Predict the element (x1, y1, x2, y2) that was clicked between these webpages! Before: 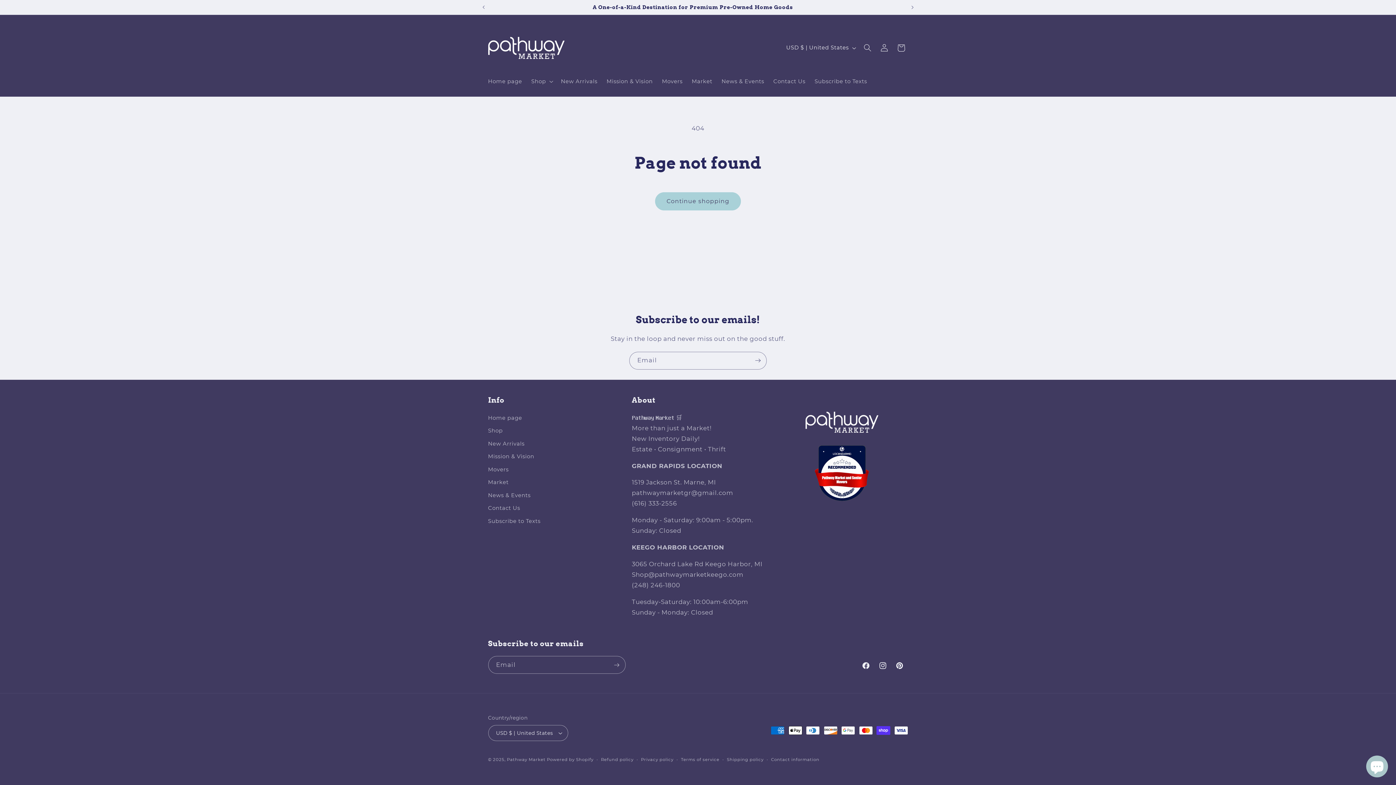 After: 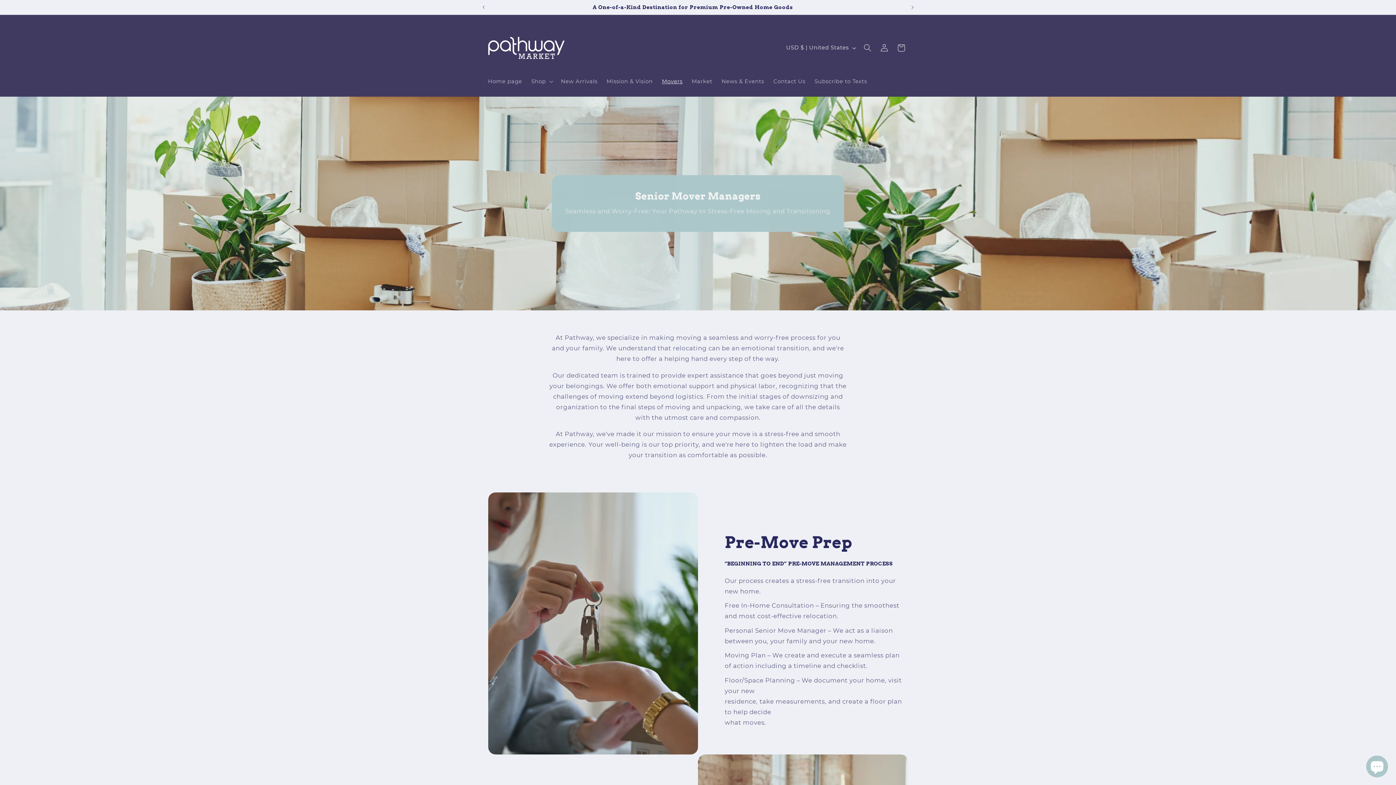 Action: label: Movers bbox: (488, 463, 508, 476)